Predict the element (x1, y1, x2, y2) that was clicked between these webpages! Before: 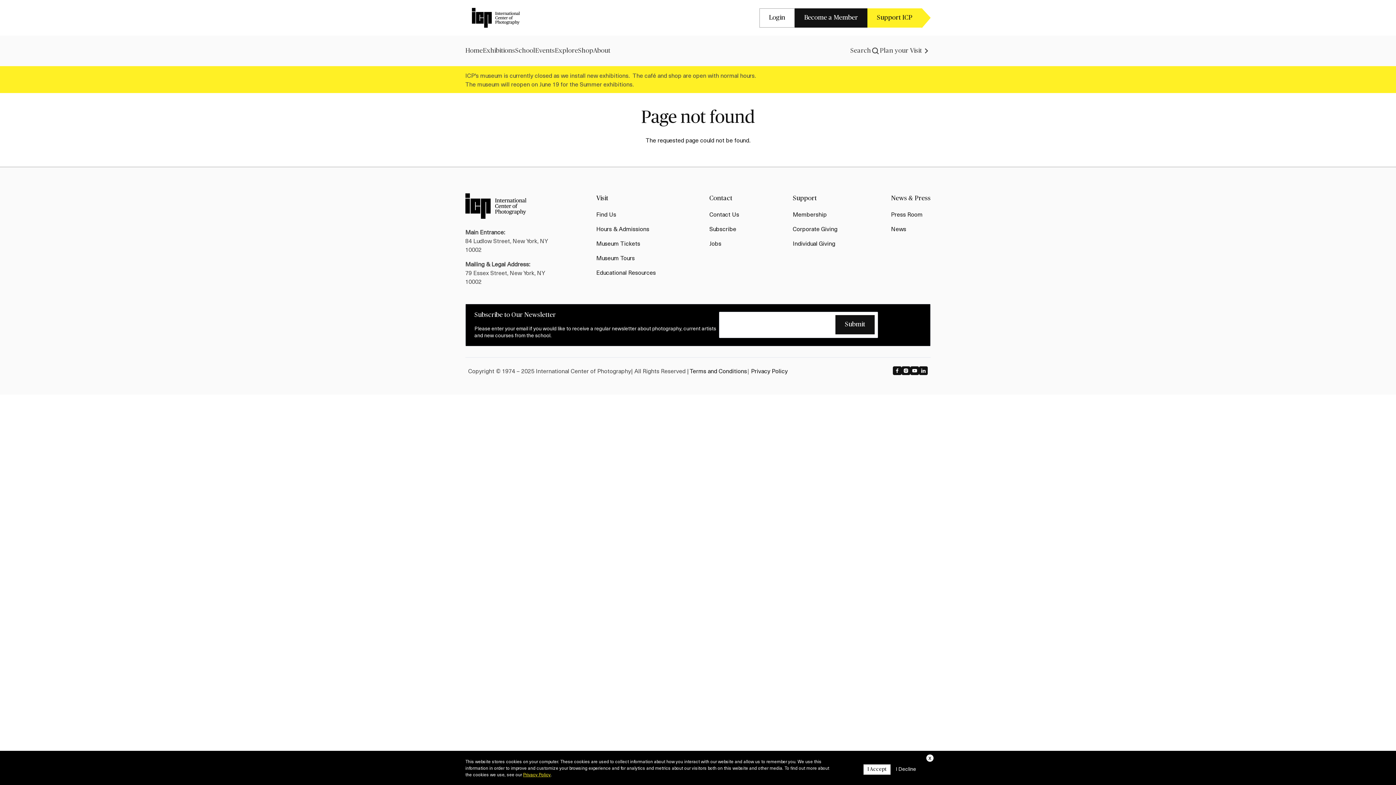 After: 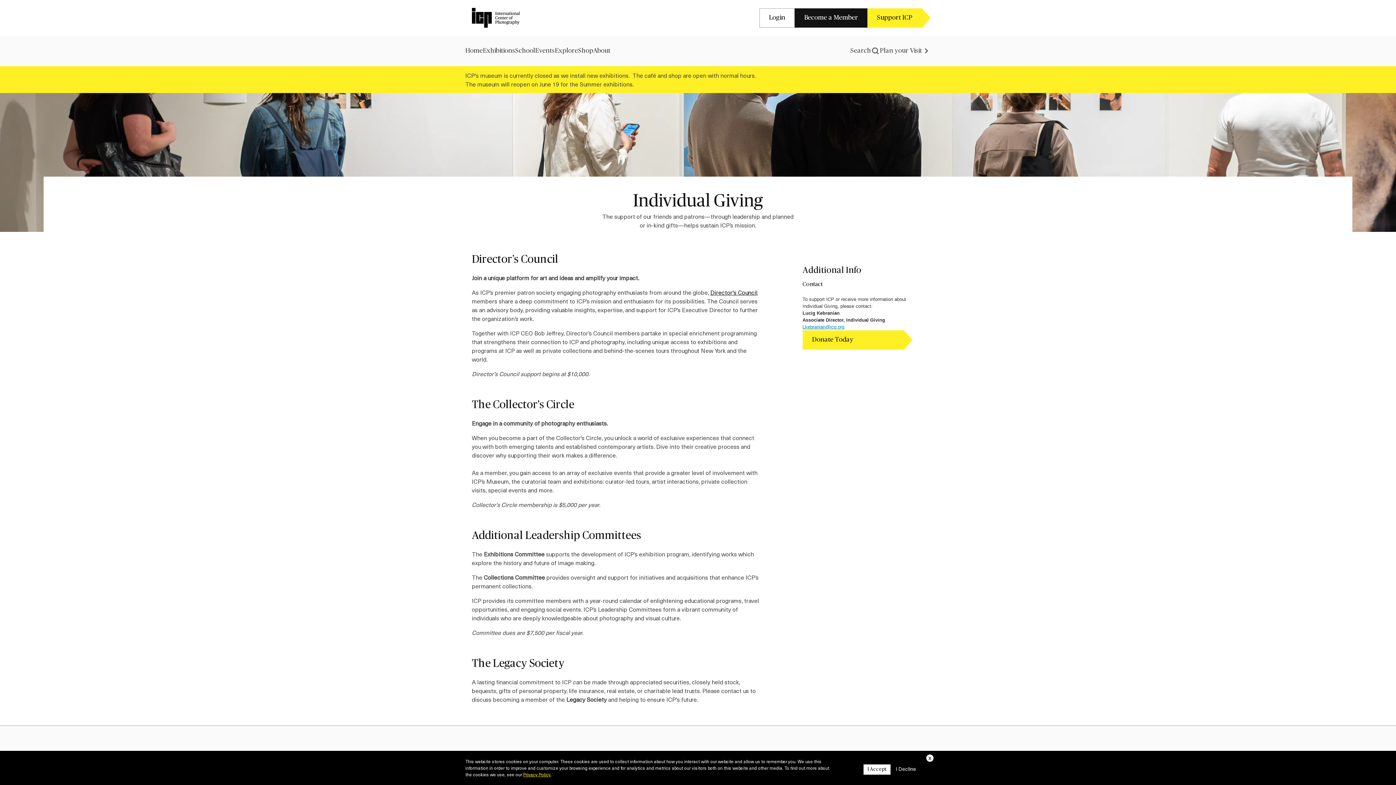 Action: bbox: (792, 238, 835, 247) label: Individual Giving